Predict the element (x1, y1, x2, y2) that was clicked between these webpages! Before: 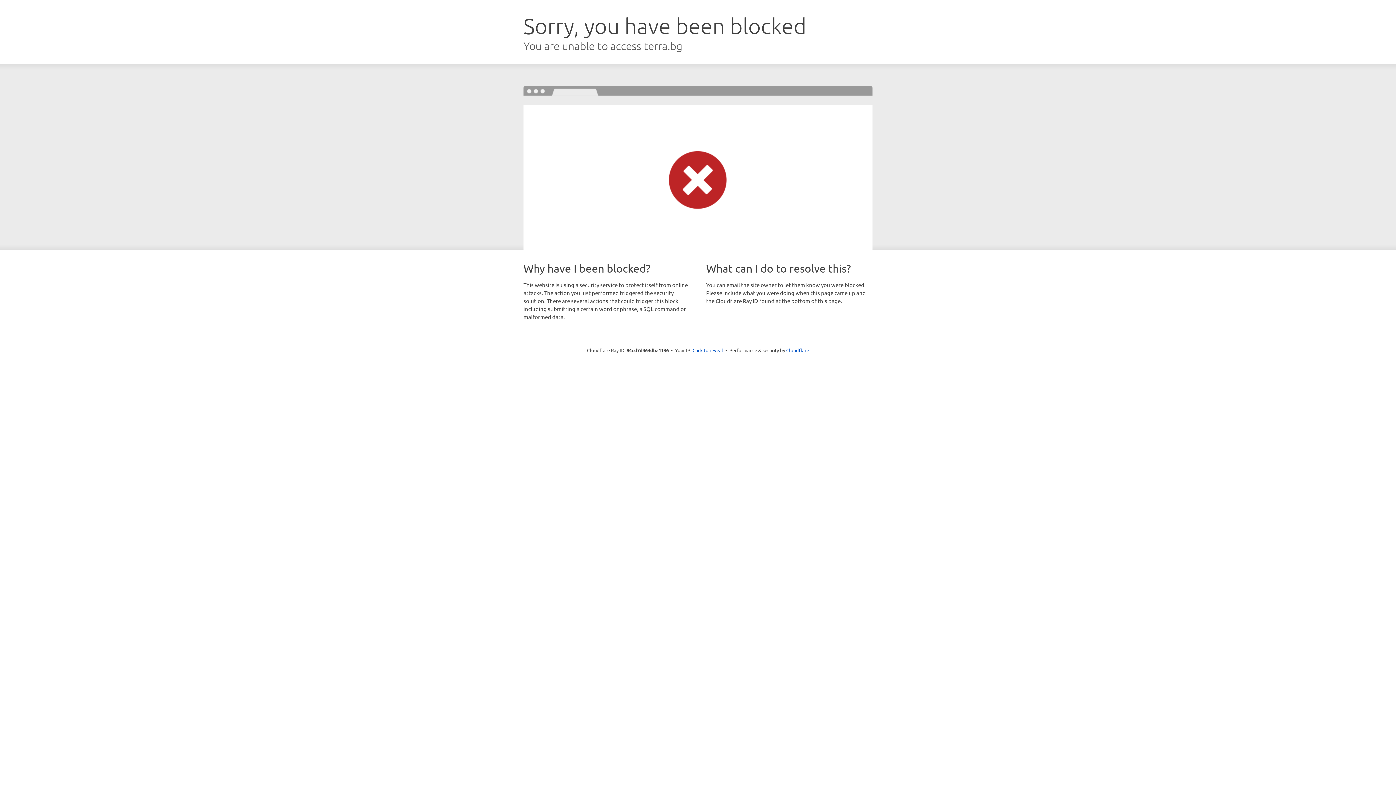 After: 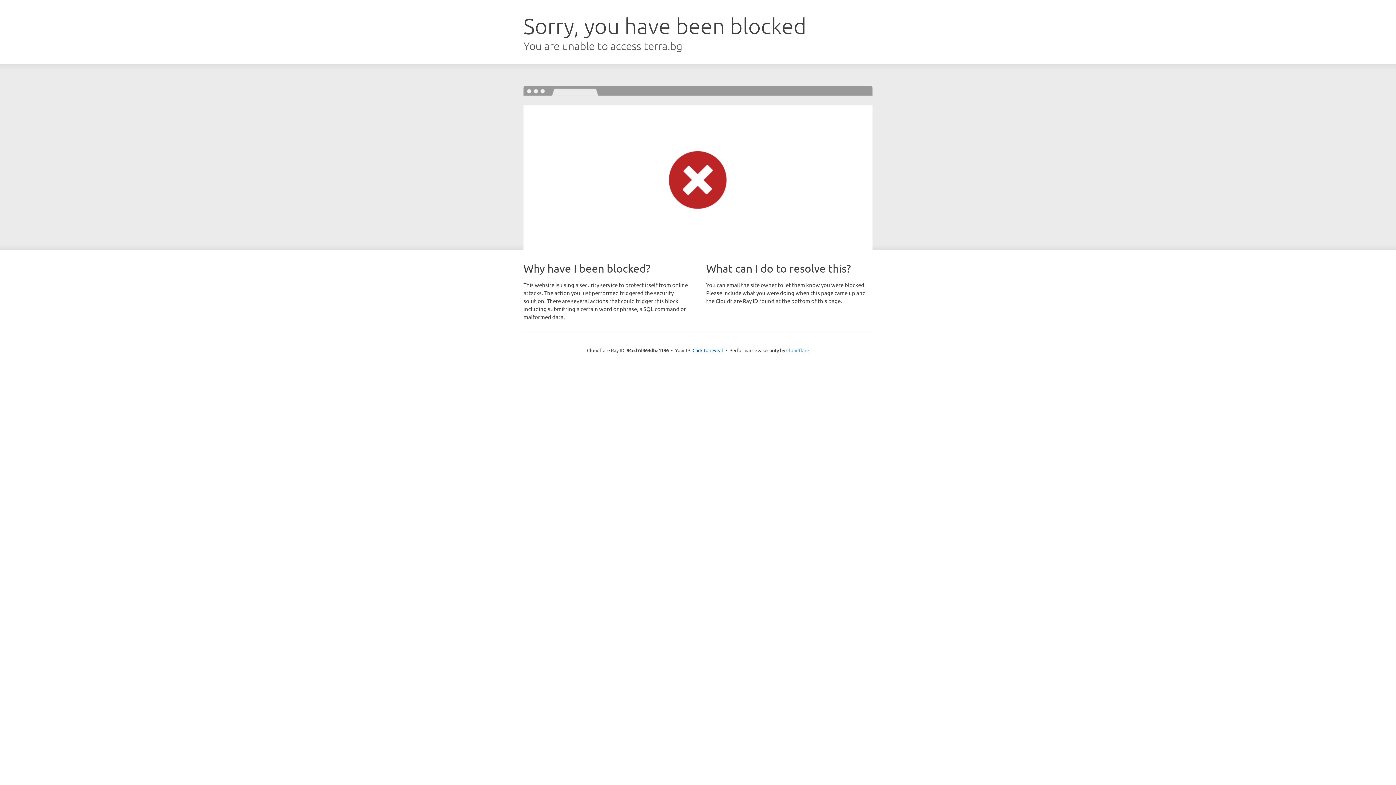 Action: bbox: (786, 347, 809, 353) label: Cloudflare